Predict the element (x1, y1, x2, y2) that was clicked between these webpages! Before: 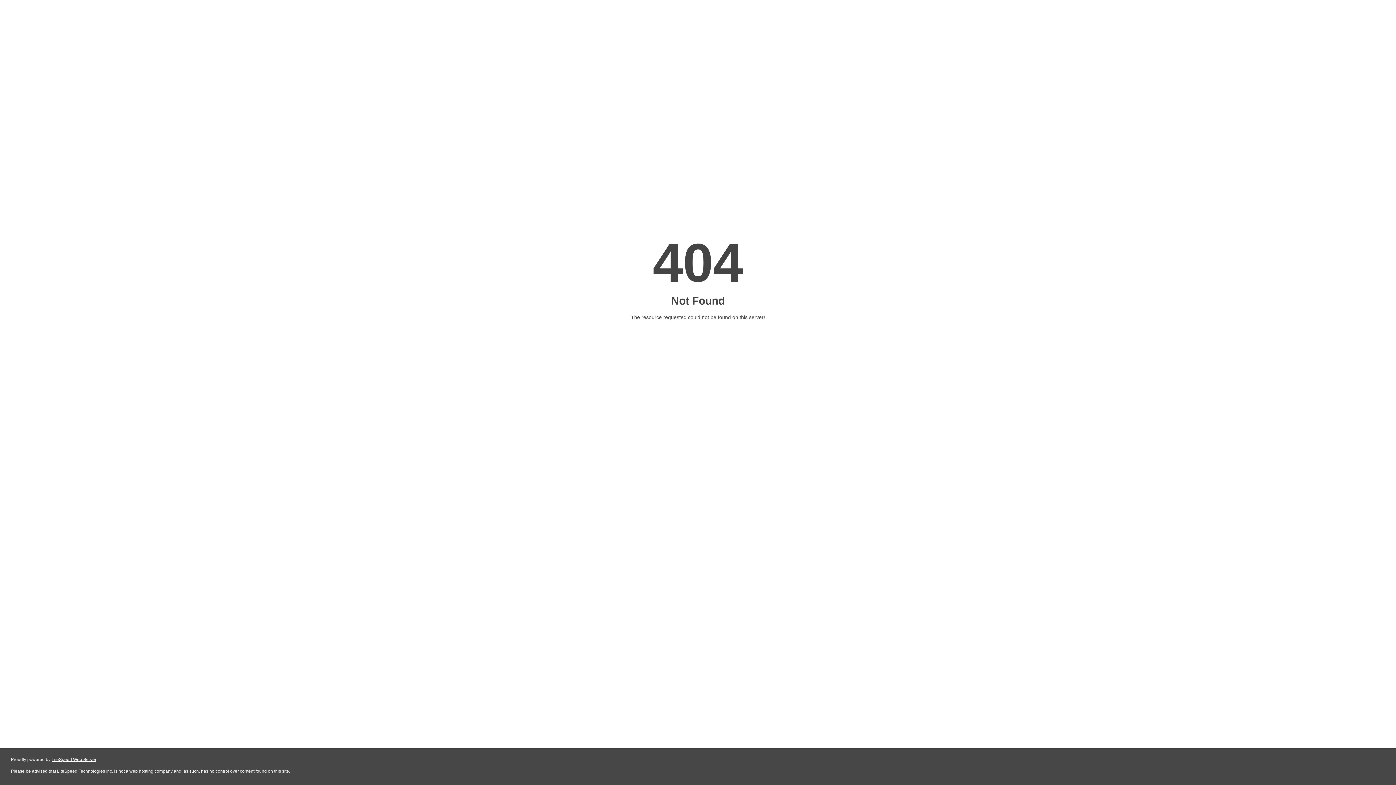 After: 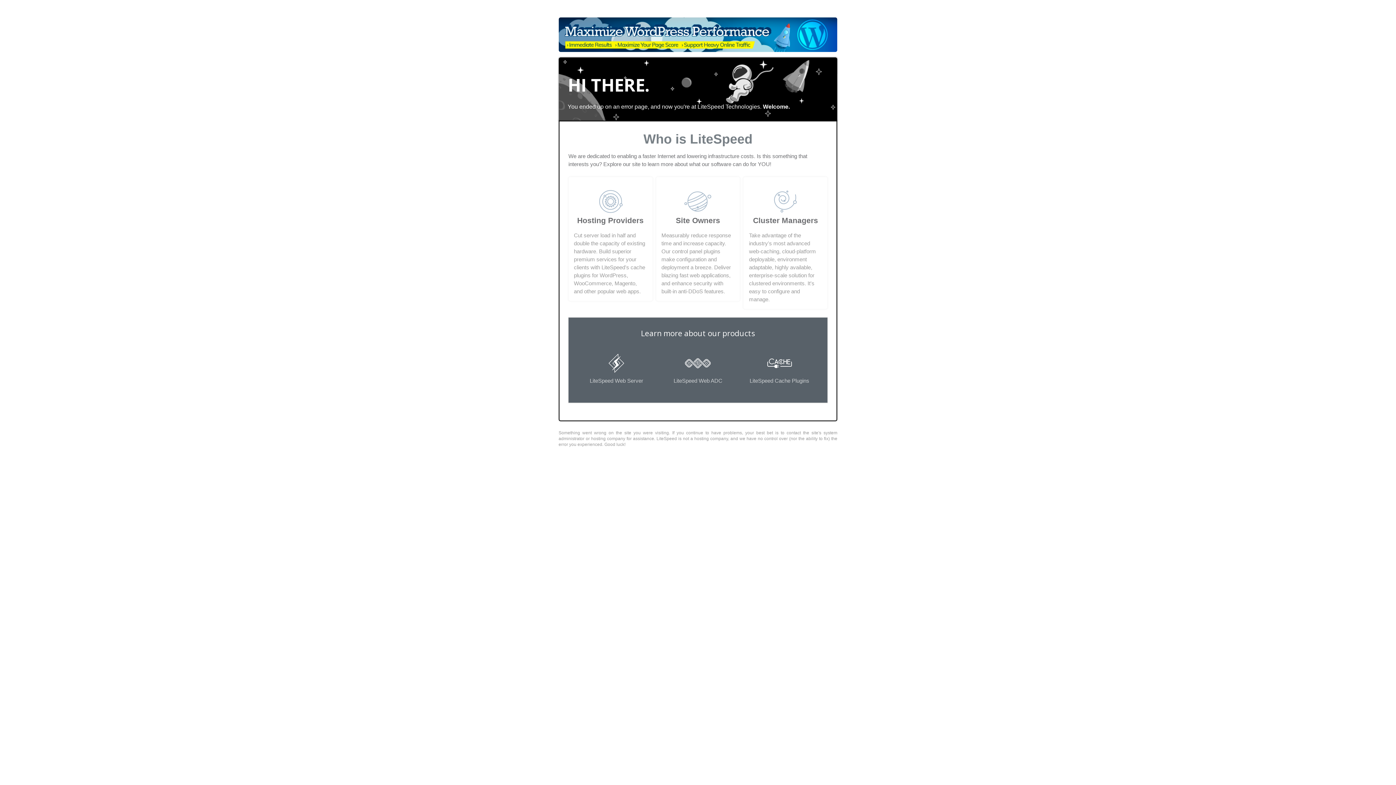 Action: label: LiteSpeed Web Server bbox: (51, 757, 96, 762)